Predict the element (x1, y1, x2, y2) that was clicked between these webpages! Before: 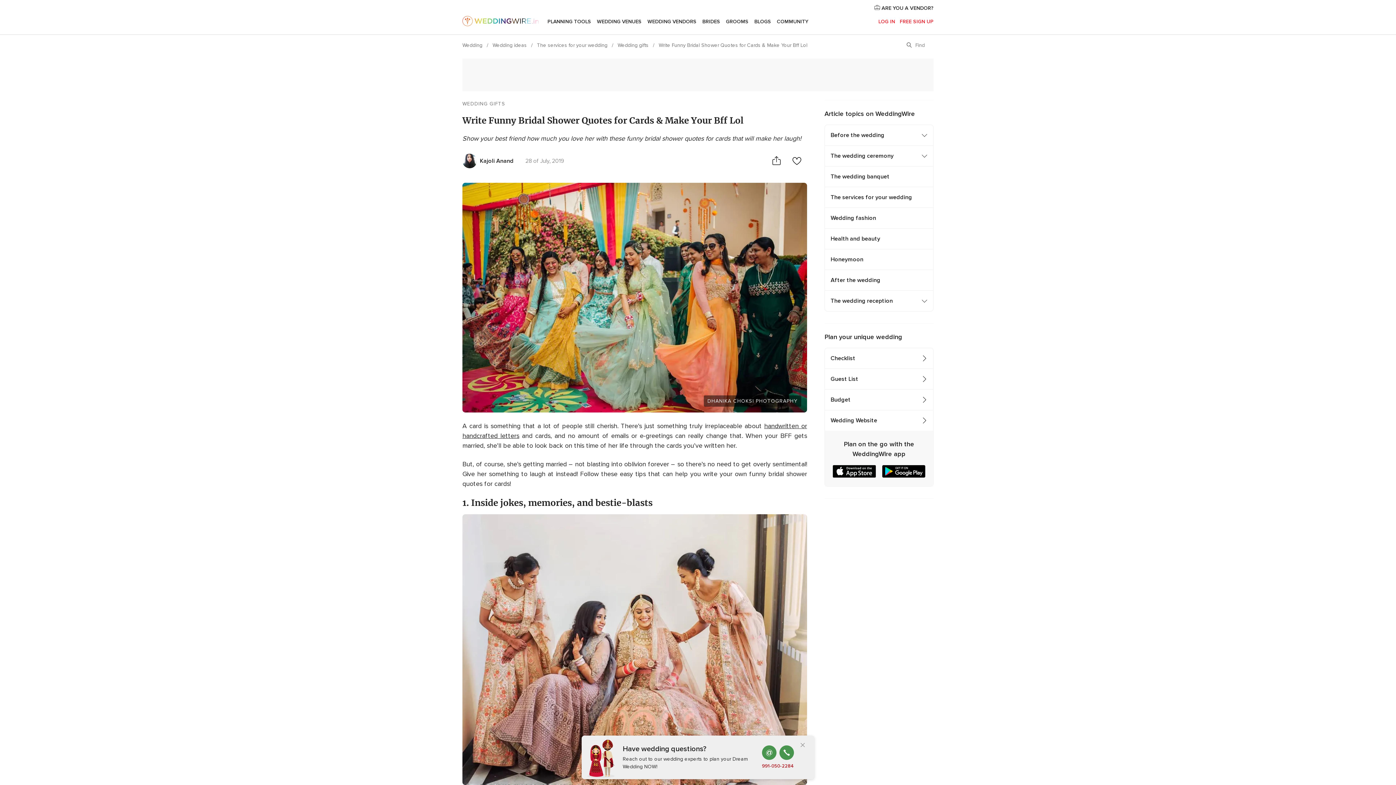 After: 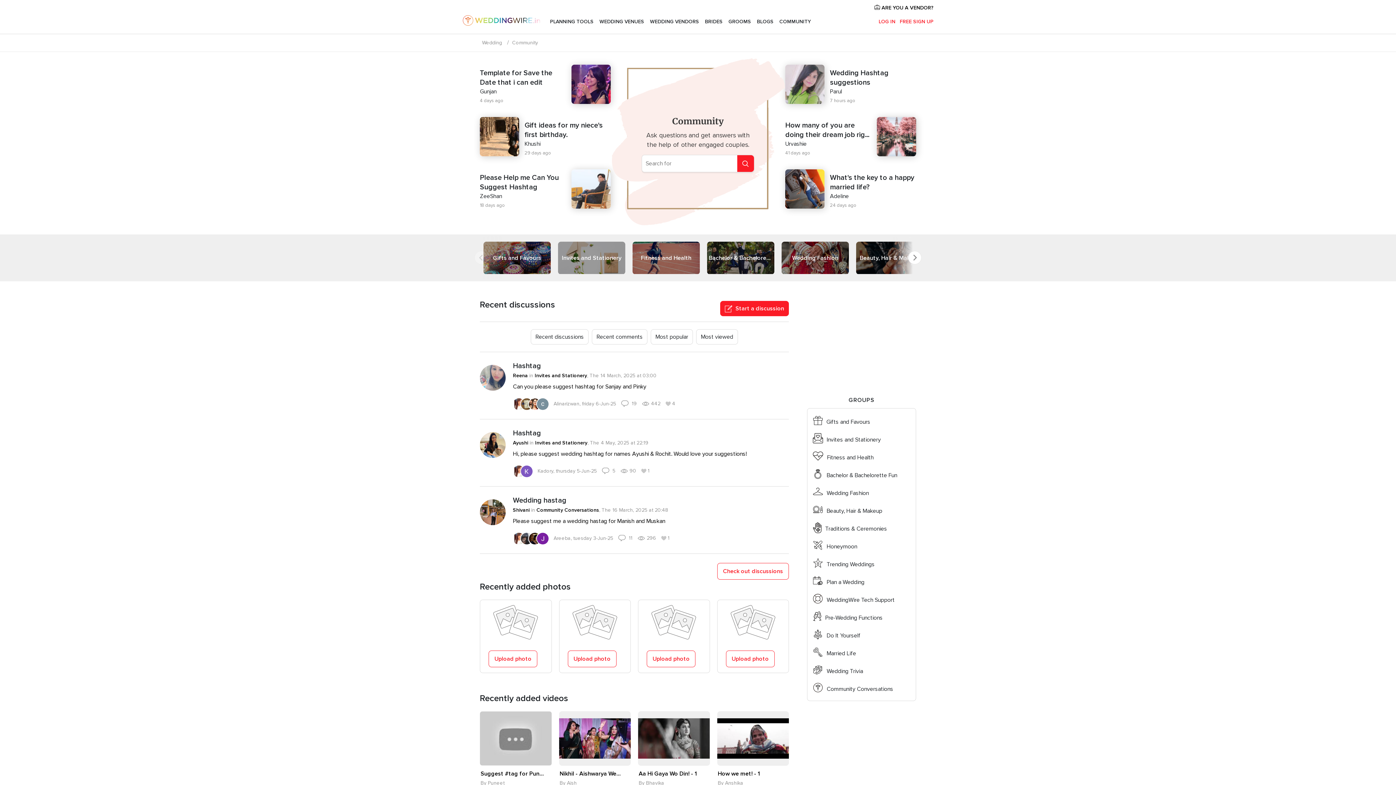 Action: bbox: (774, 9, 811, 34) label: COMMUNITY